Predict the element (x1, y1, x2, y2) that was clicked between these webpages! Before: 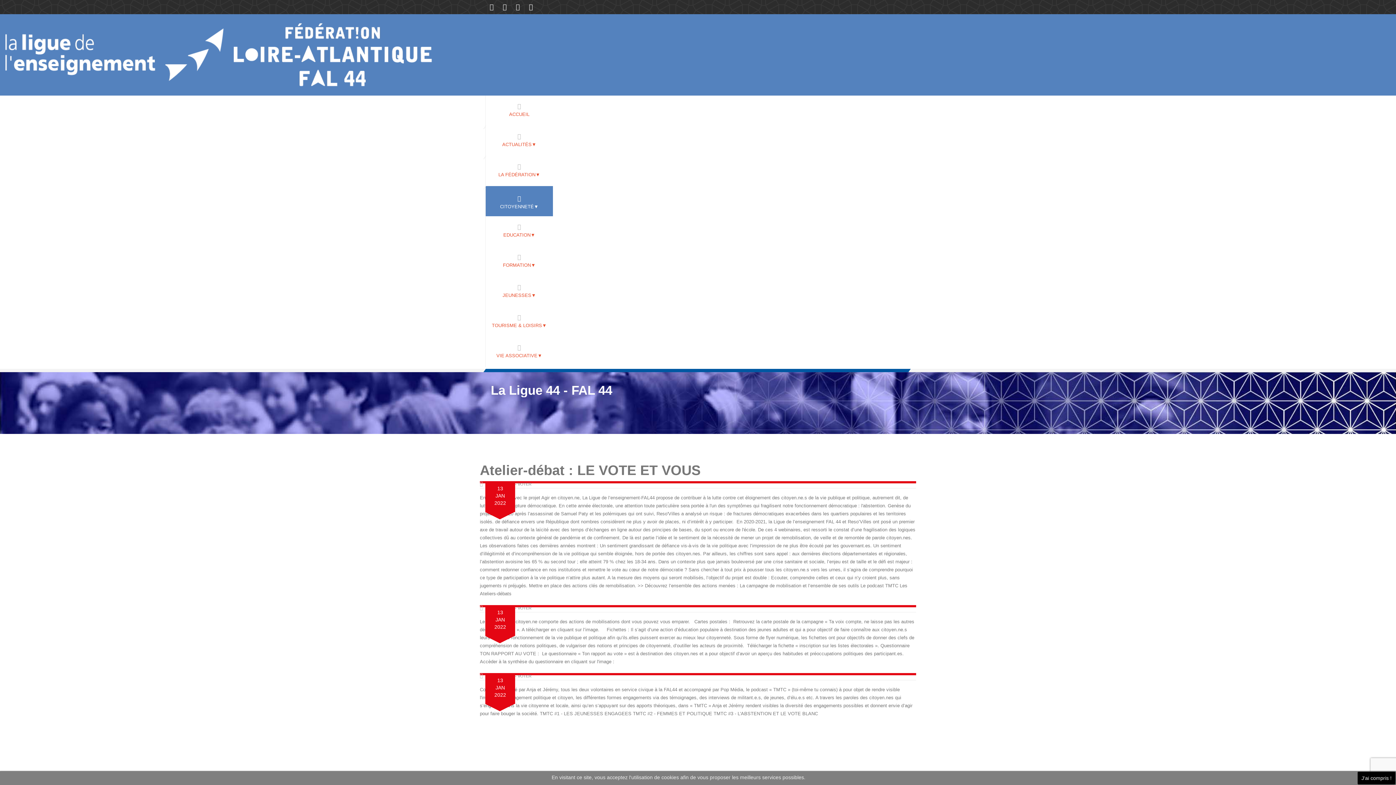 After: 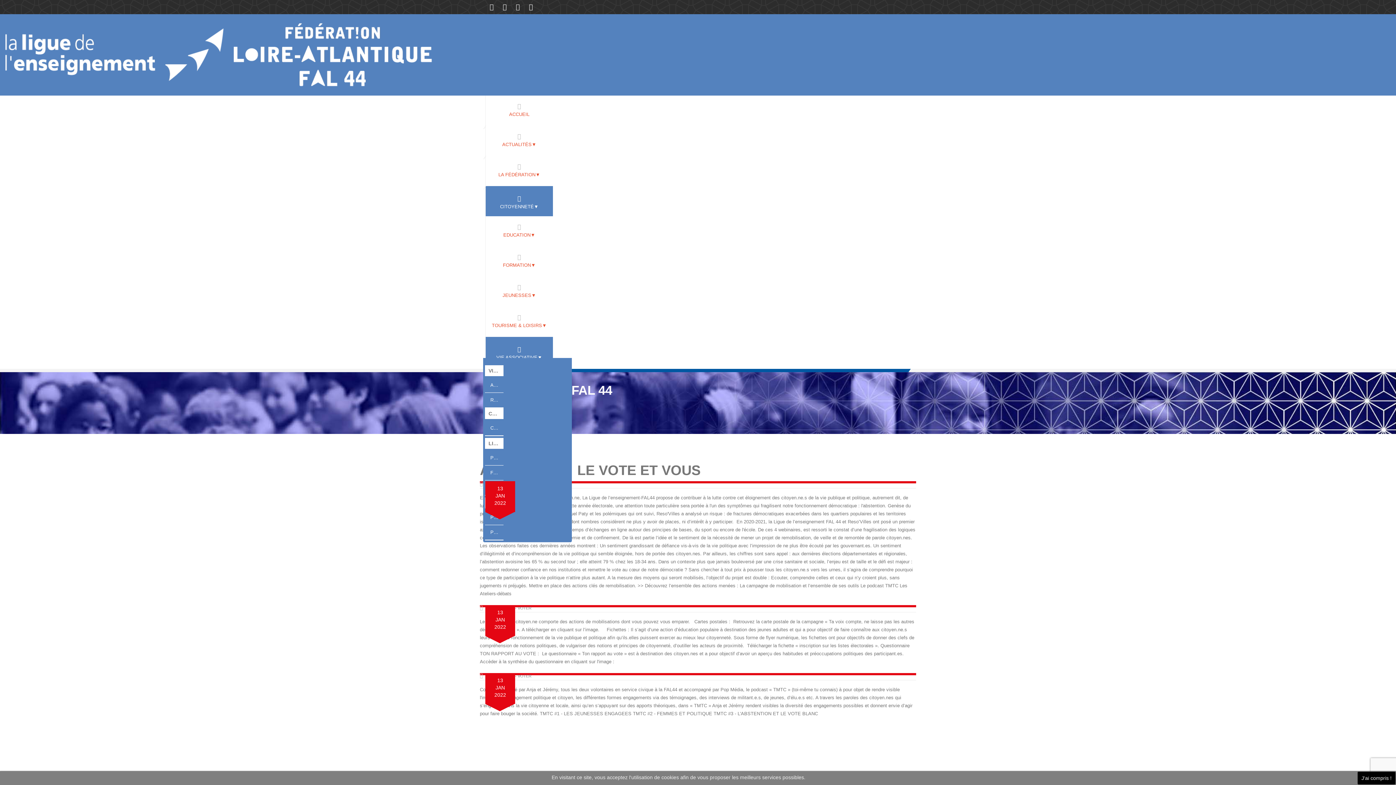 Action: label: VIE ASSOCIATIVE▼ bbox: (485, 337, 553, 367)